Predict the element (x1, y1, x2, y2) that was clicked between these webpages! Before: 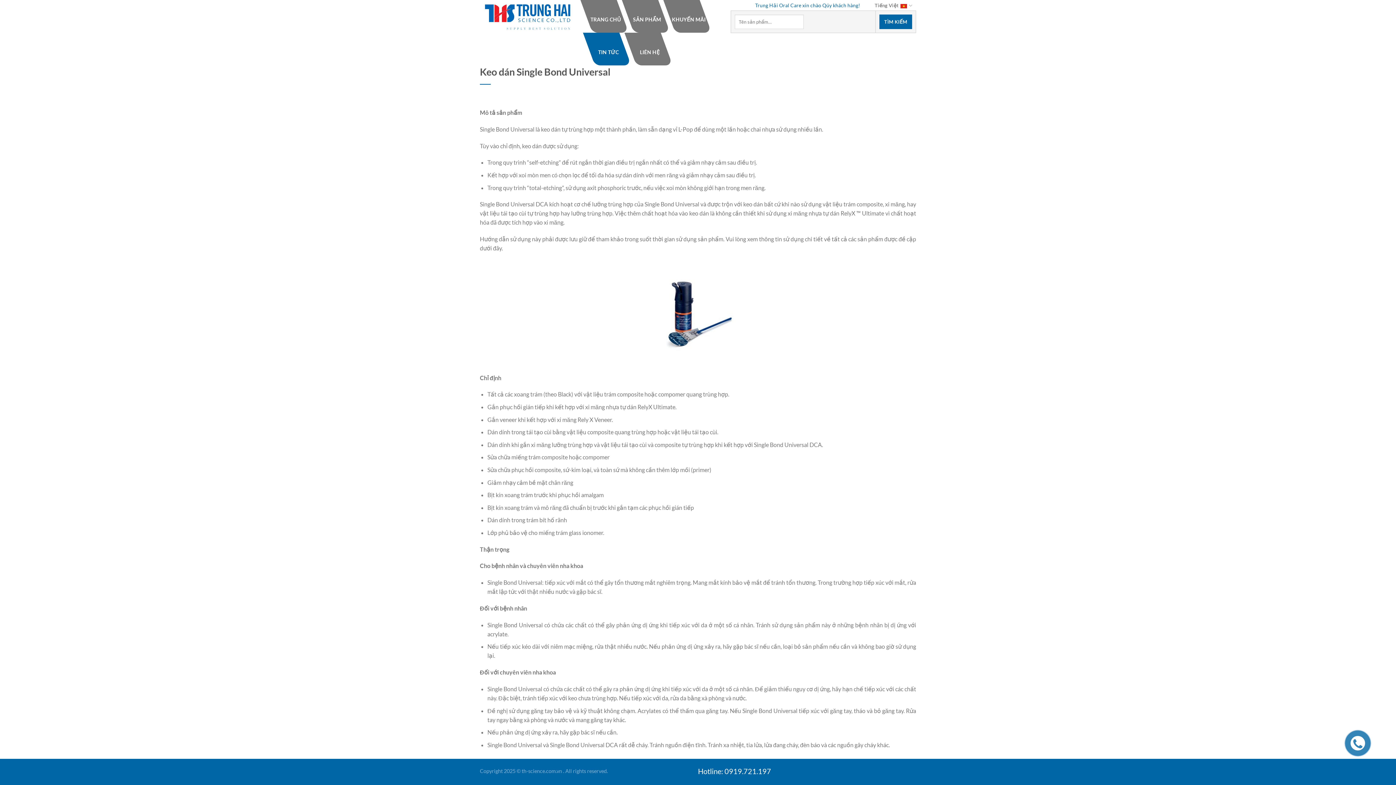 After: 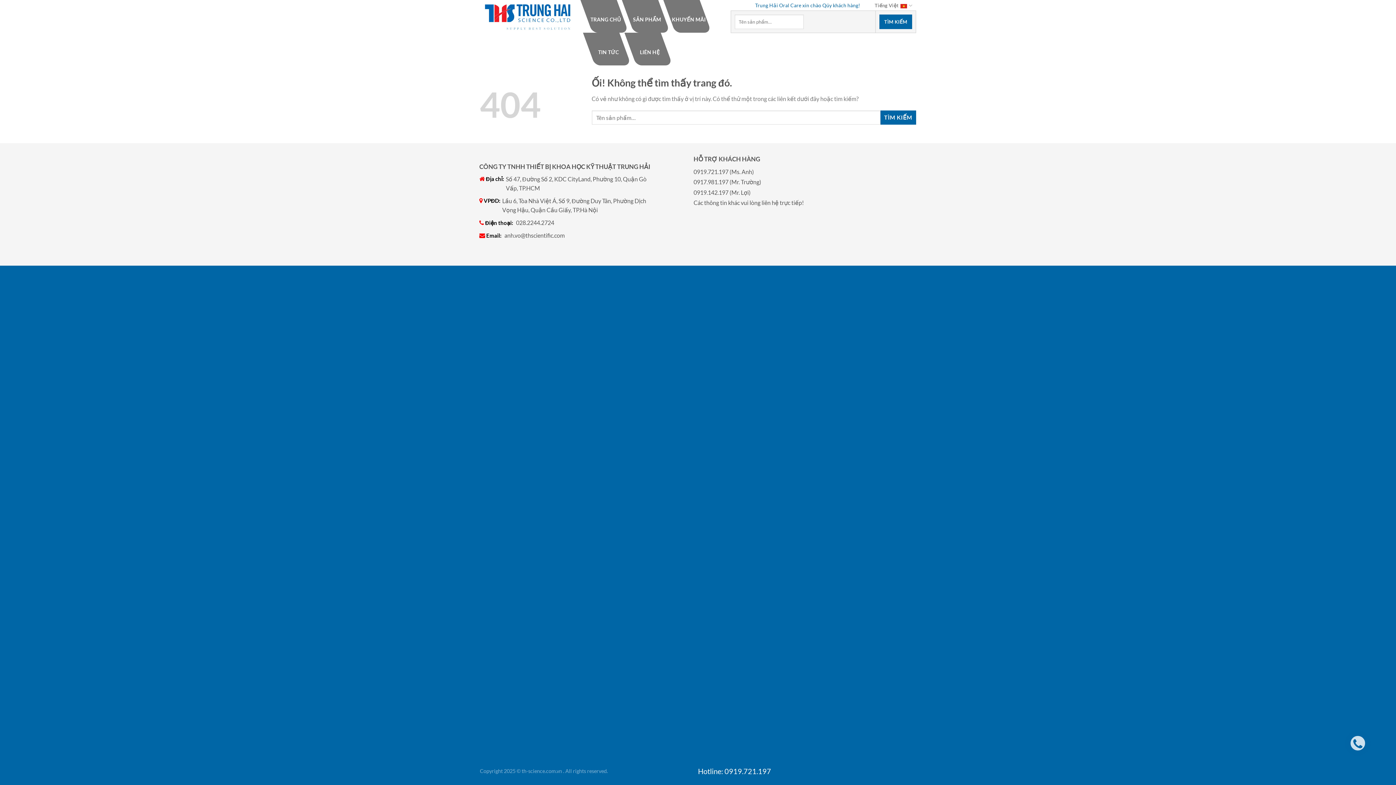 Action: bbox: (521, 768, 562, 774) label: th-science.com.vn